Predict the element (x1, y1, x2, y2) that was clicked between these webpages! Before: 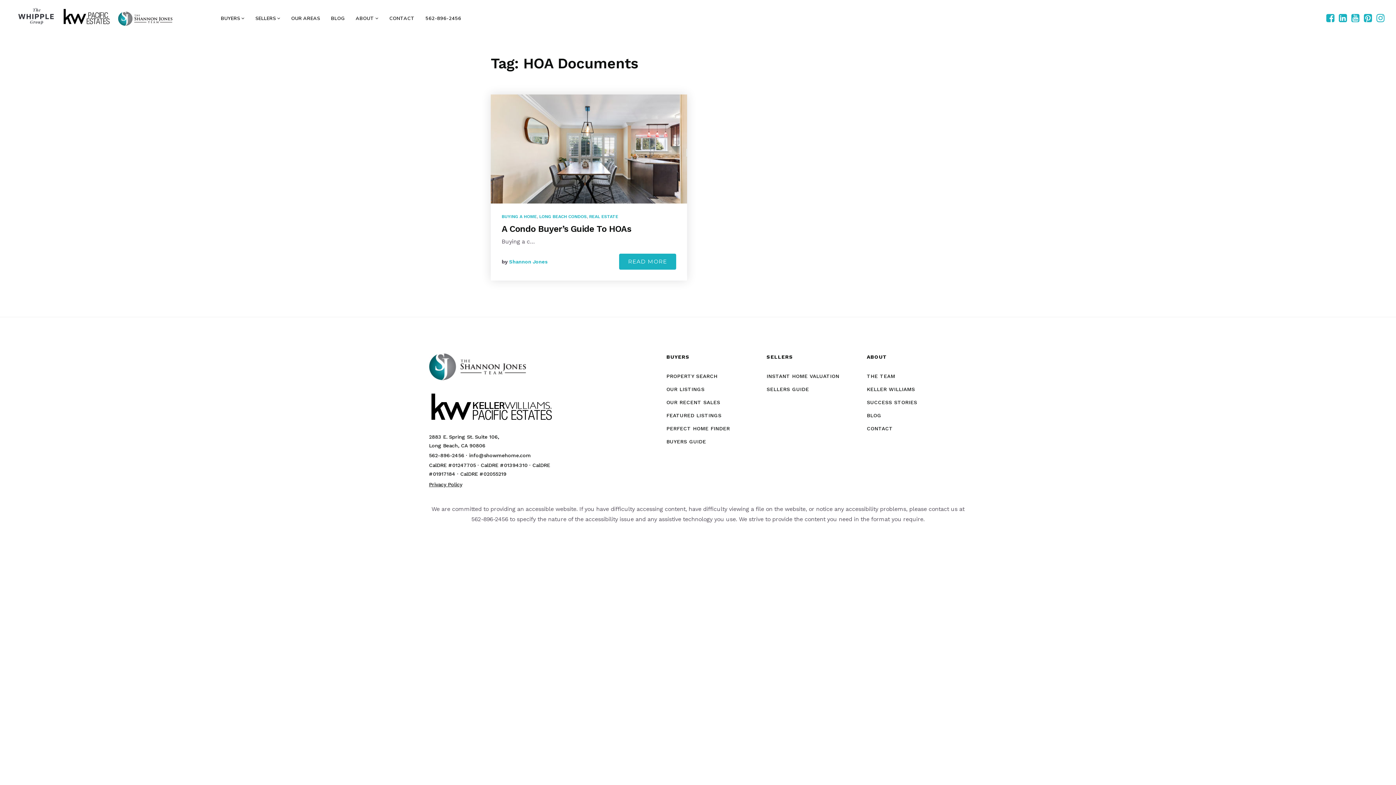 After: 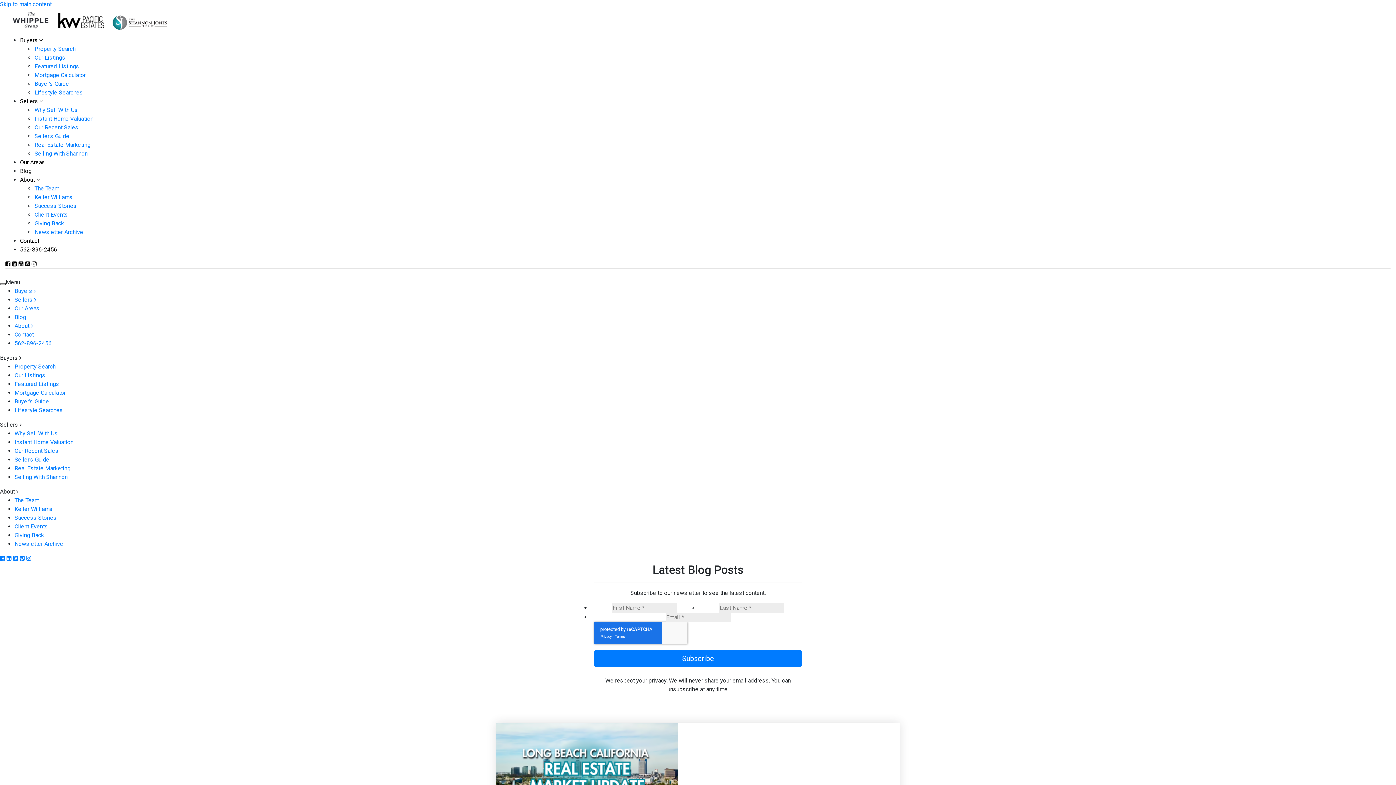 Action: bbox: (867, 412, 881, 418) label: BLOG